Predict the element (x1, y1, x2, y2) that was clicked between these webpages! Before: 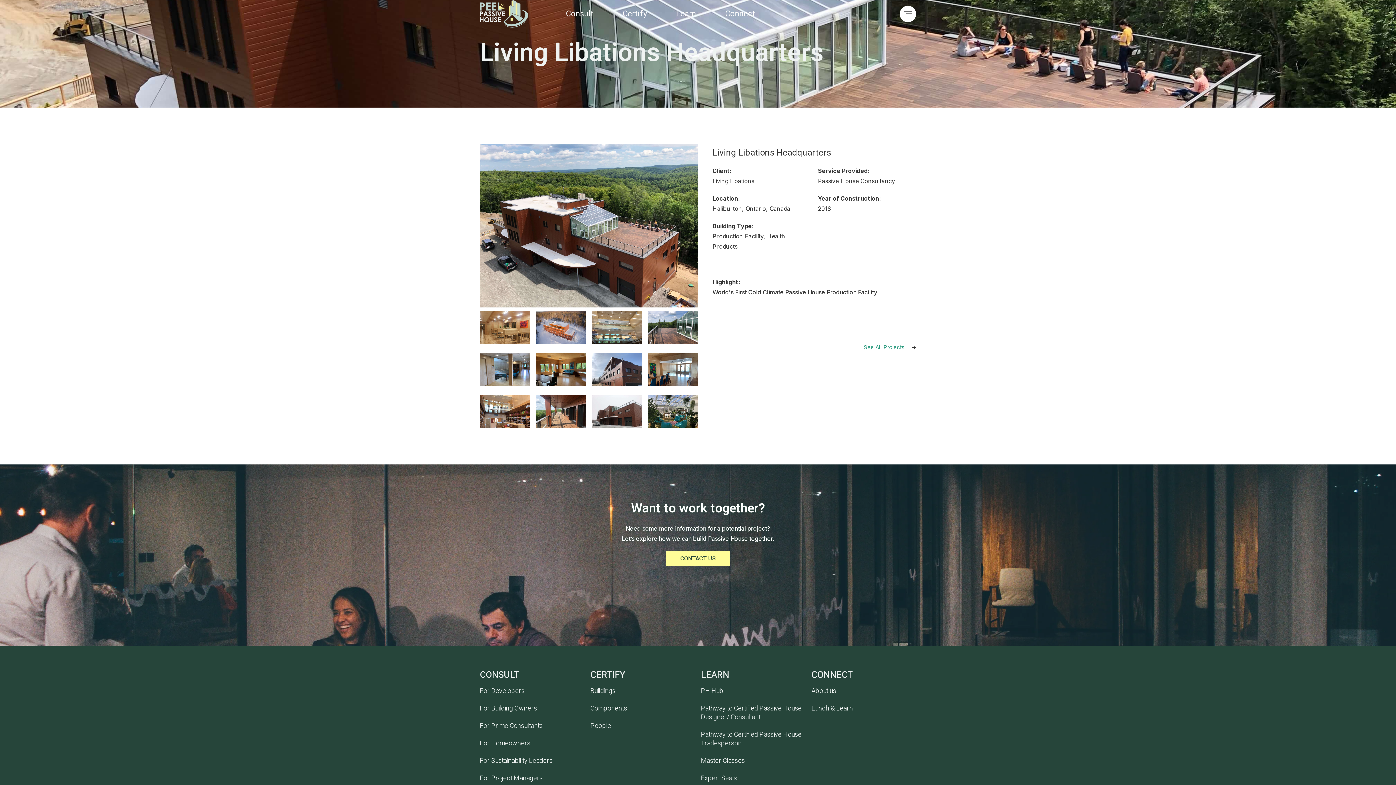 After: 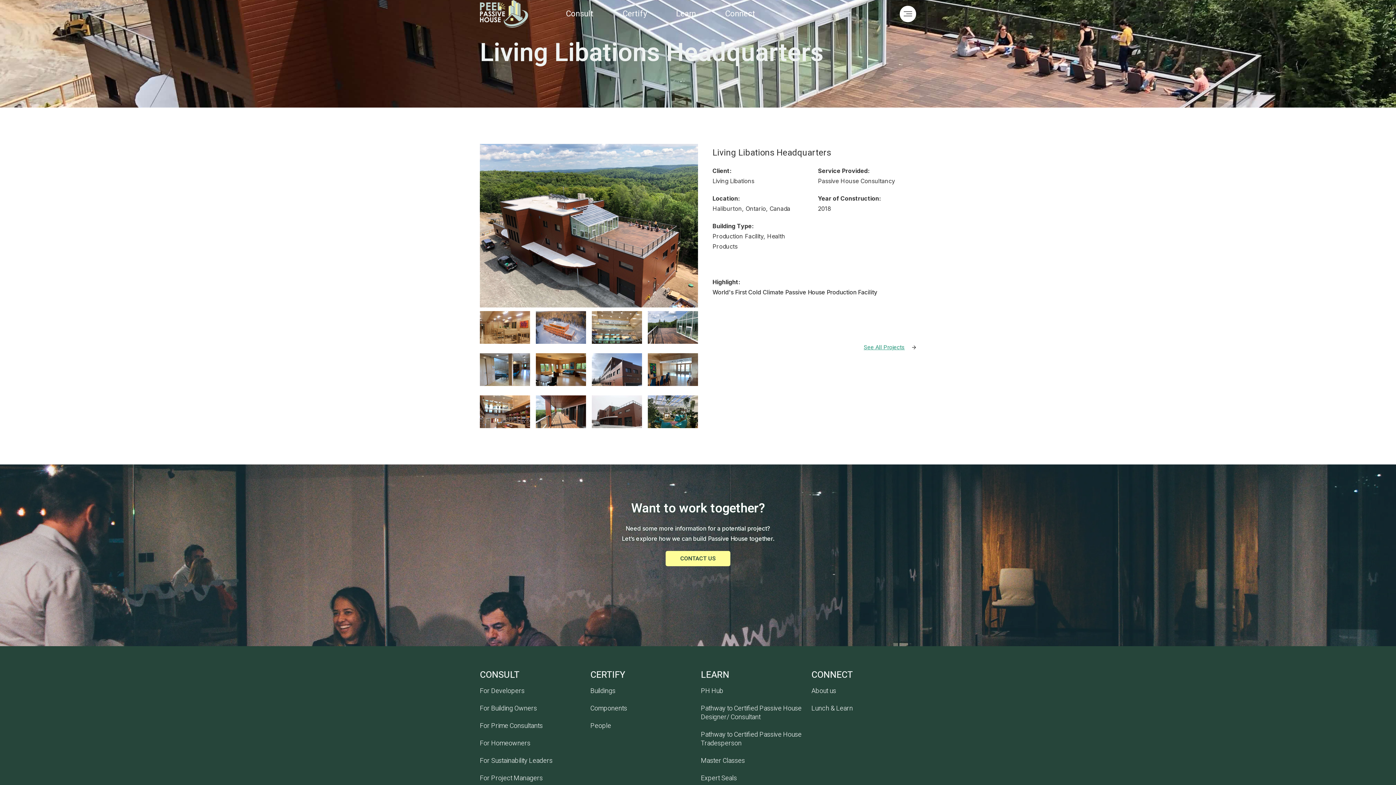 Action: label: open lightbox bbox: (480, 144, 698, 307)